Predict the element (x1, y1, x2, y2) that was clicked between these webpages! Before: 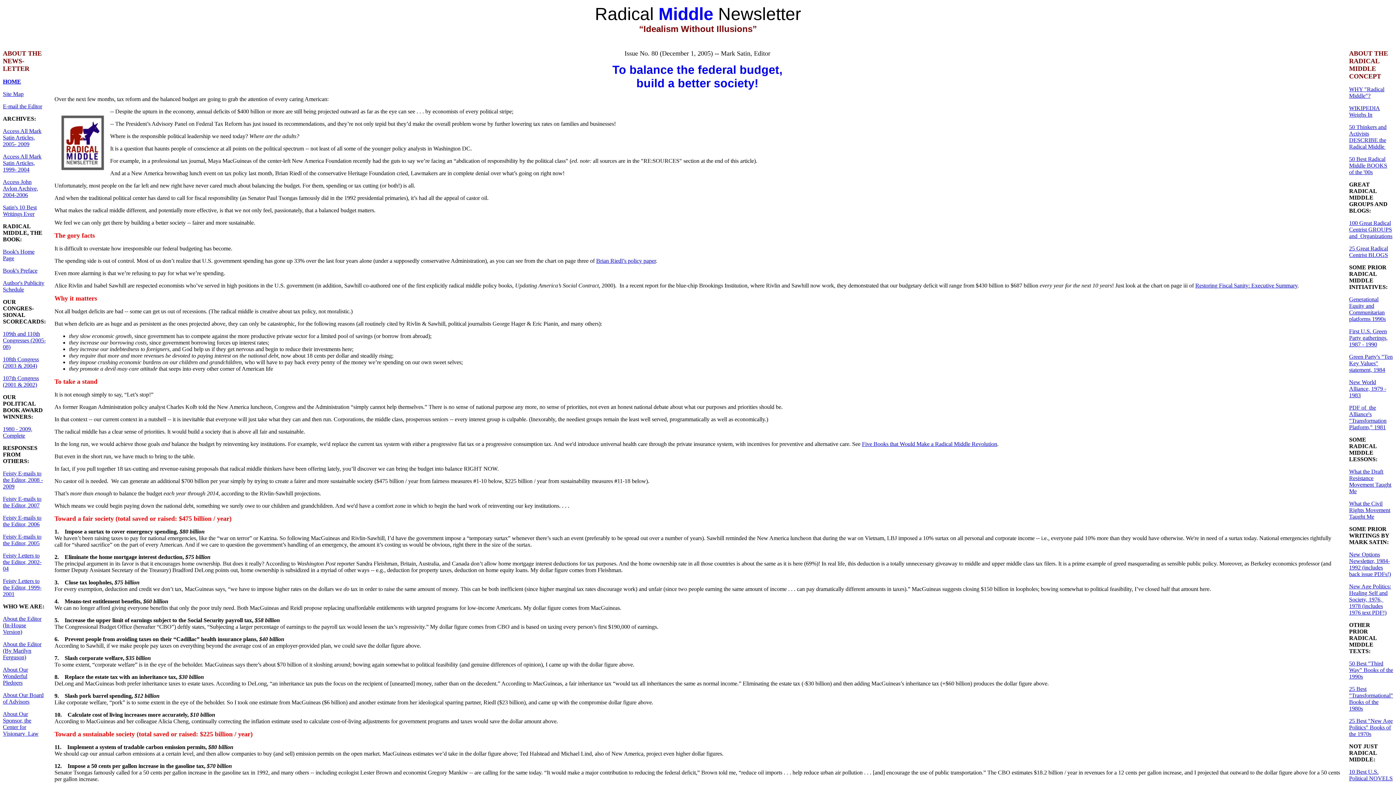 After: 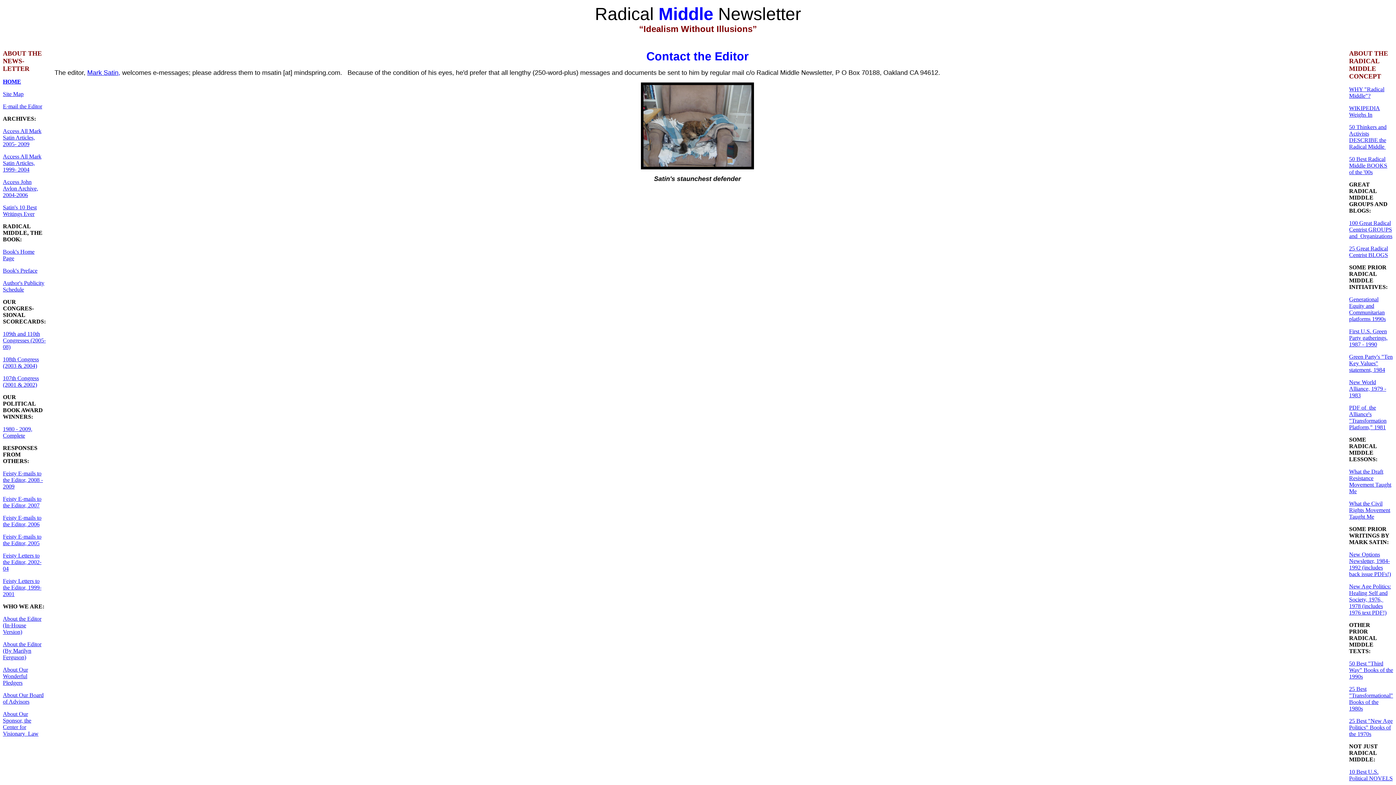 Action: label: E-mail the Editor bbox: (2, 103, 42, 109)